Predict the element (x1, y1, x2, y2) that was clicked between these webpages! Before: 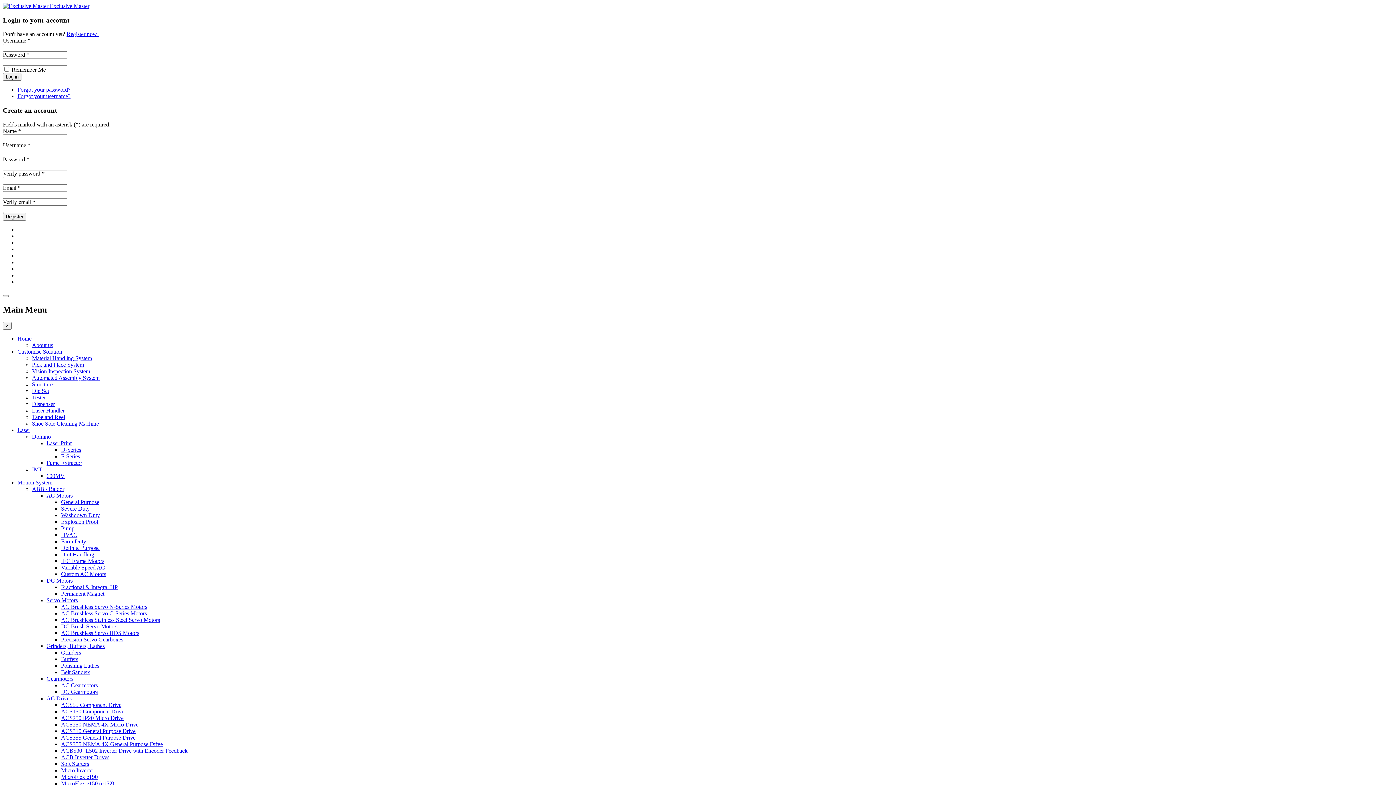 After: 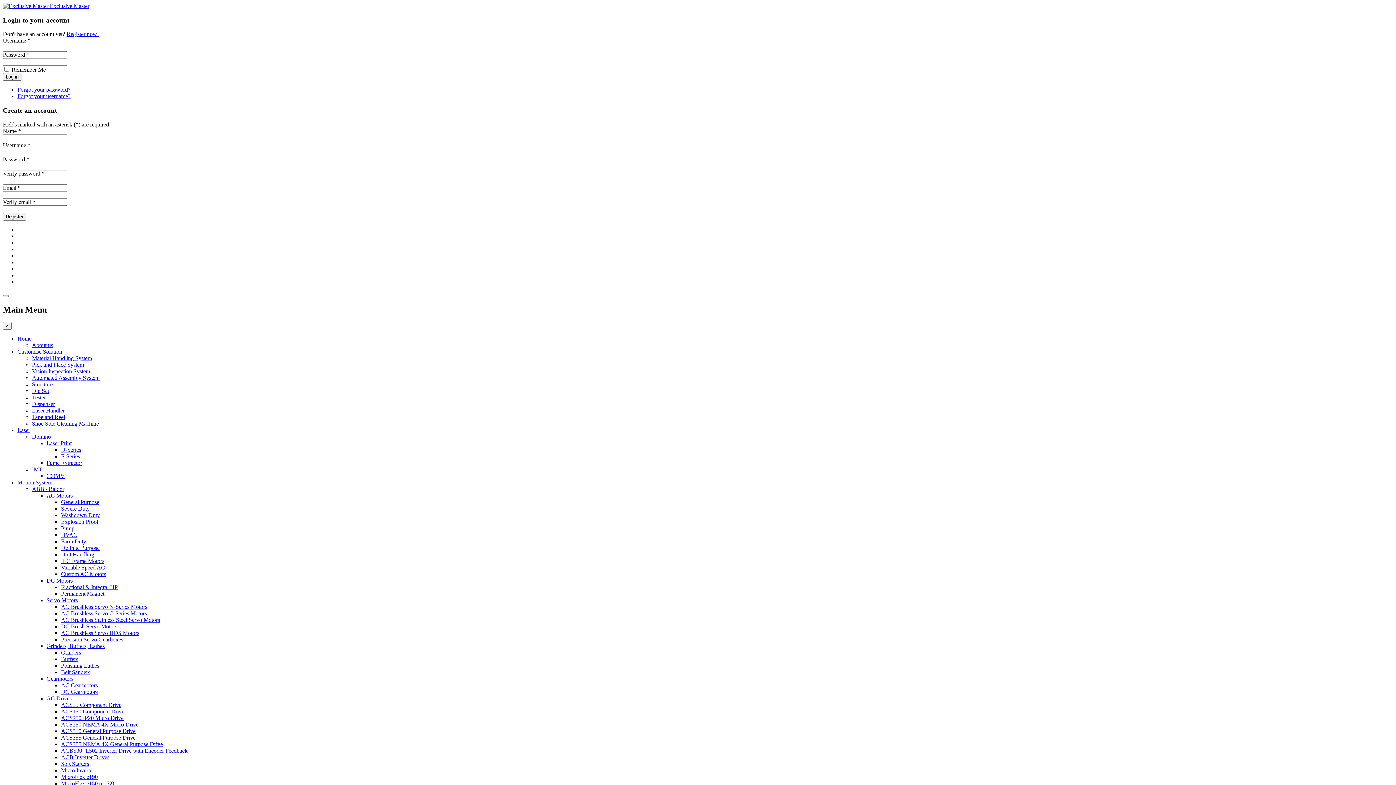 Action: label:  Exclusive Master bbox: (2, 2, 89, 9)